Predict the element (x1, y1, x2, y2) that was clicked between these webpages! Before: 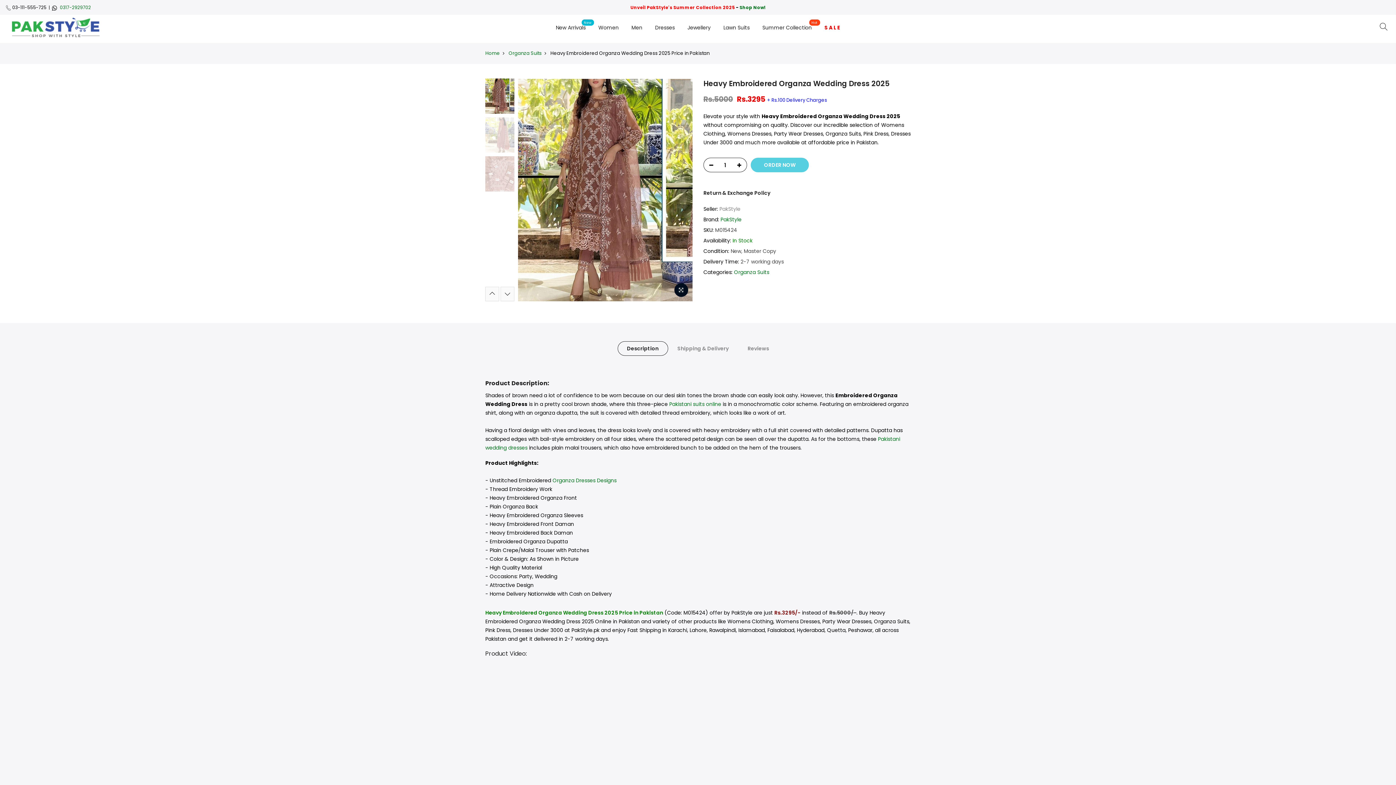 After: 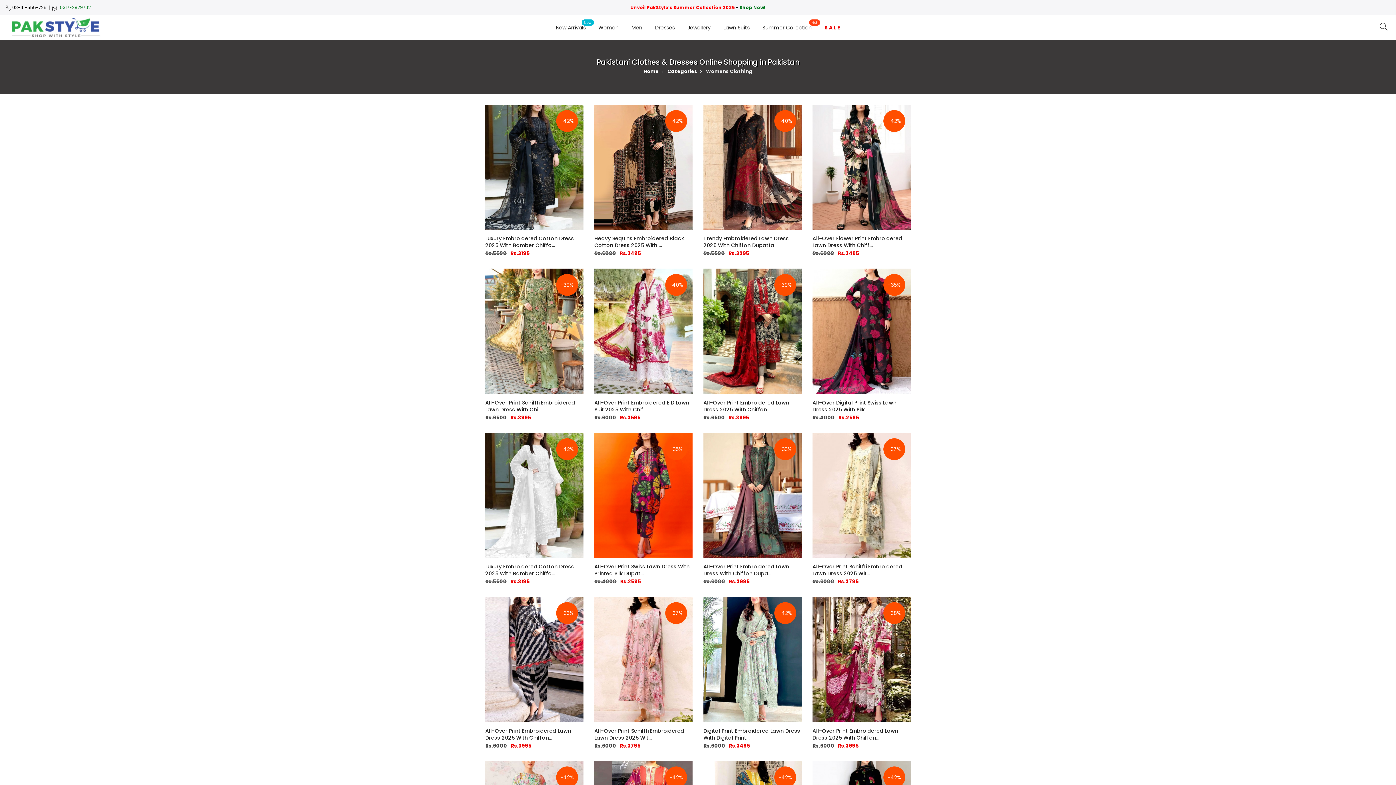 Action: bbox: (669, 400, 721, 407) label: Pakistani suits online